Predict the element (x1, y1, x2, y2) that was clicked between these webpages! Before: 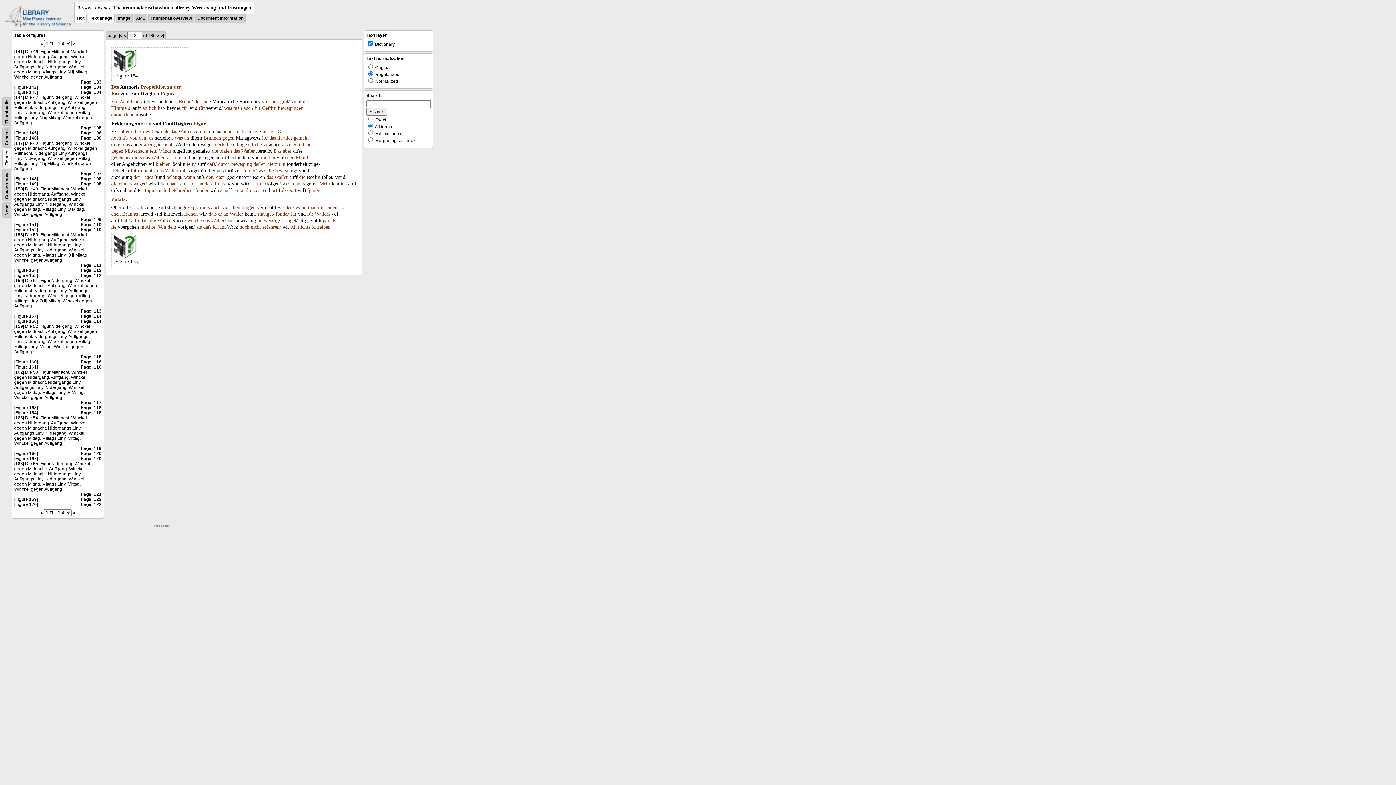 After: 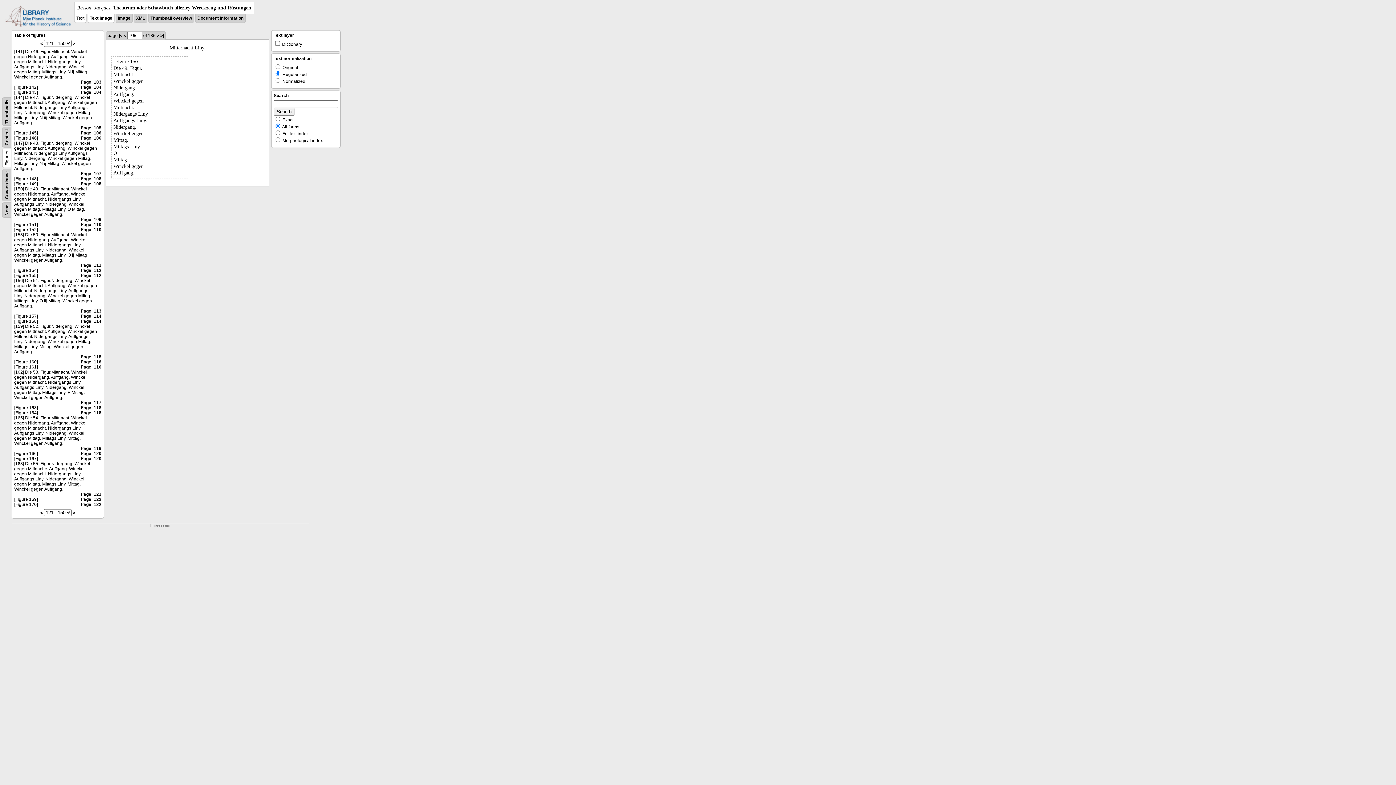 Action: bbox: (80, 217, 101, 222) label: Page: 109